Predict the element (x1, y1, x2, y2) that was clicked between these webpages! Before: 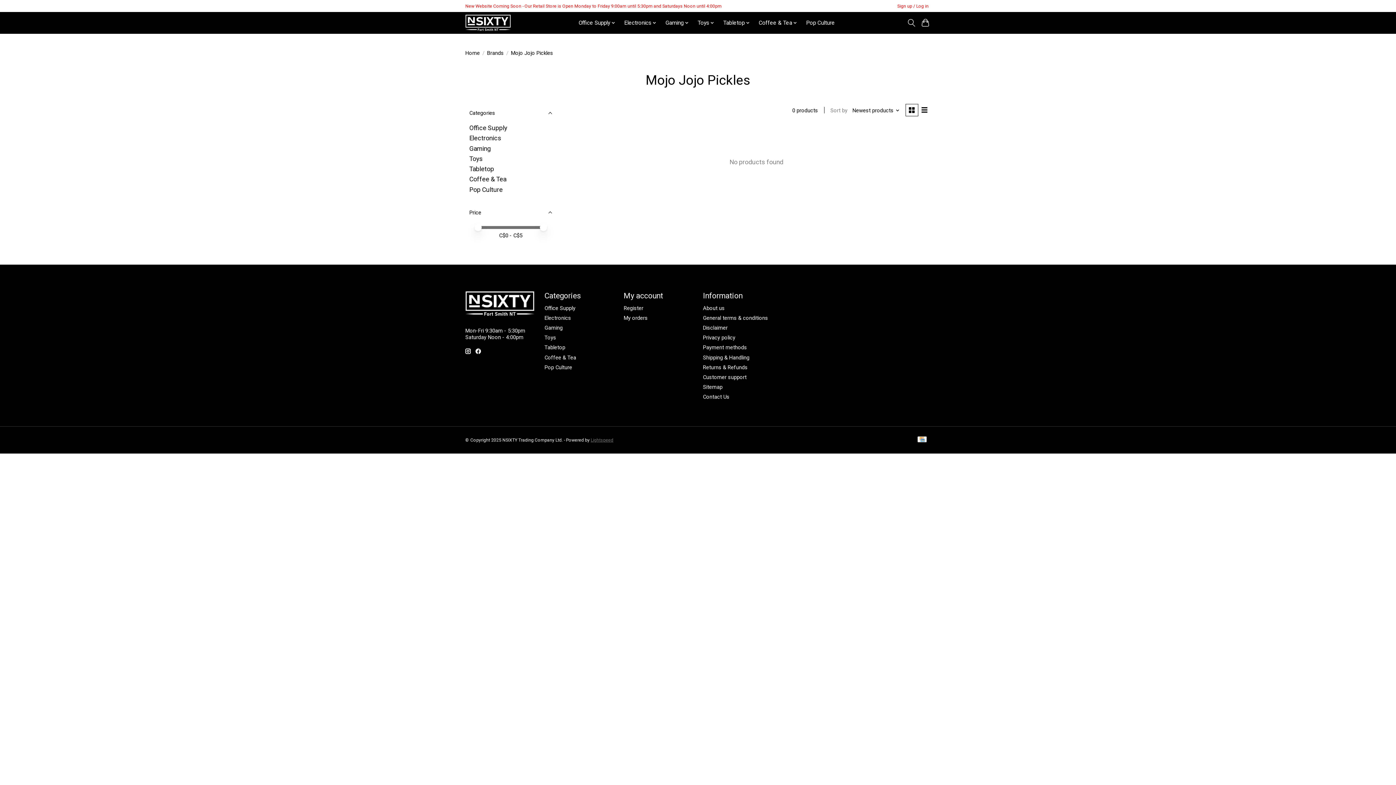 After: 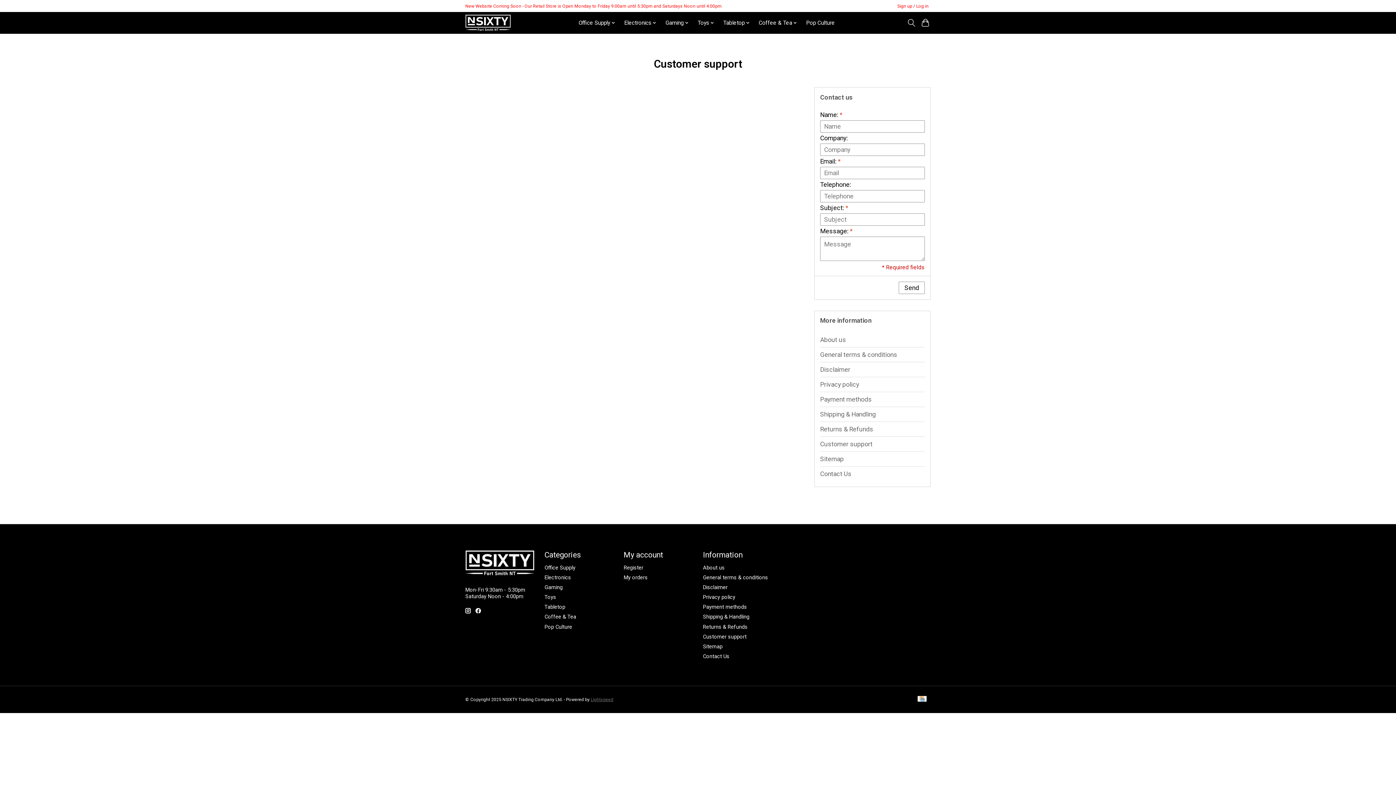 Action: label: Customer support bbox: (703, 374, 746, 380)